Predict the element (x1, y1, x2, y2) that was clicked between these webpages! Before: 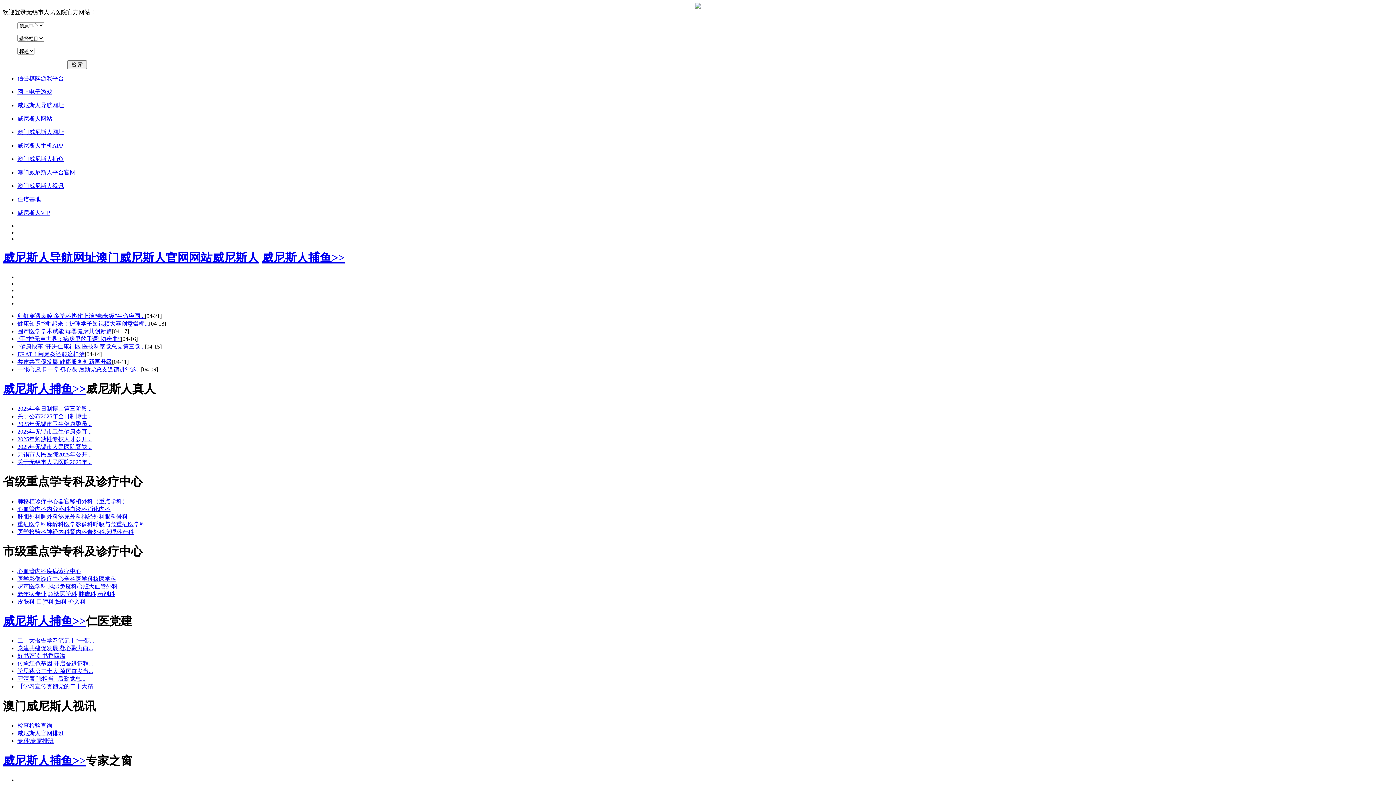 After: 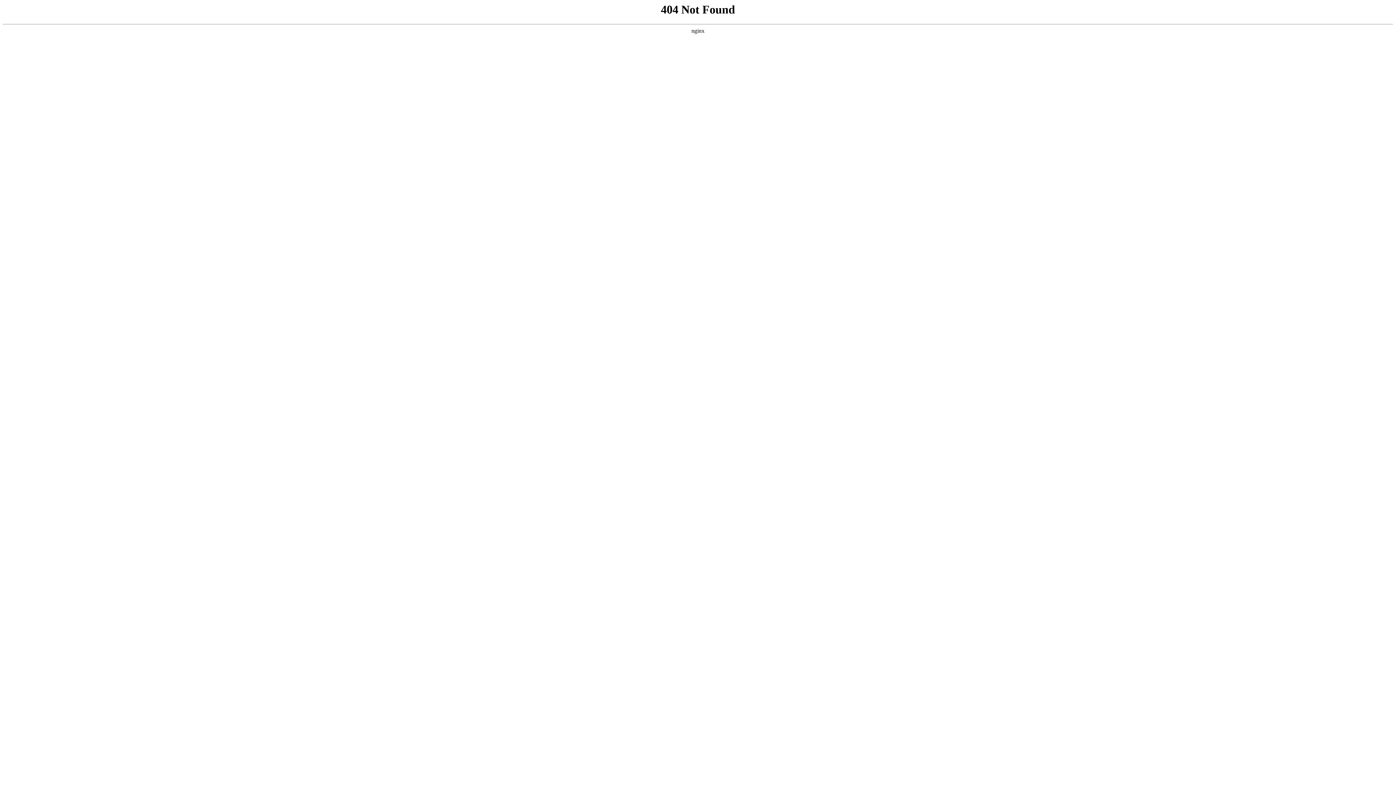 Action: bbox: (116, 513, 128, 519) label: 骨科